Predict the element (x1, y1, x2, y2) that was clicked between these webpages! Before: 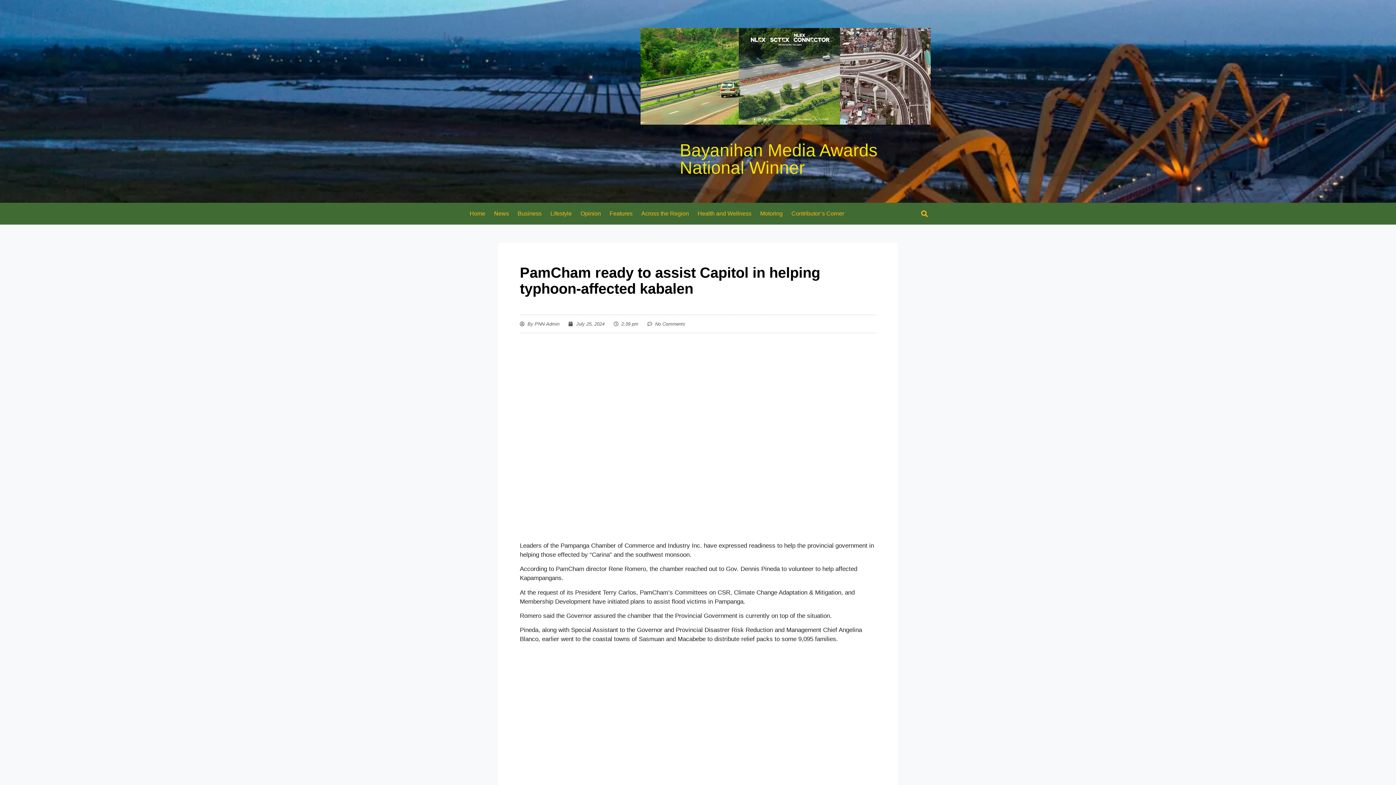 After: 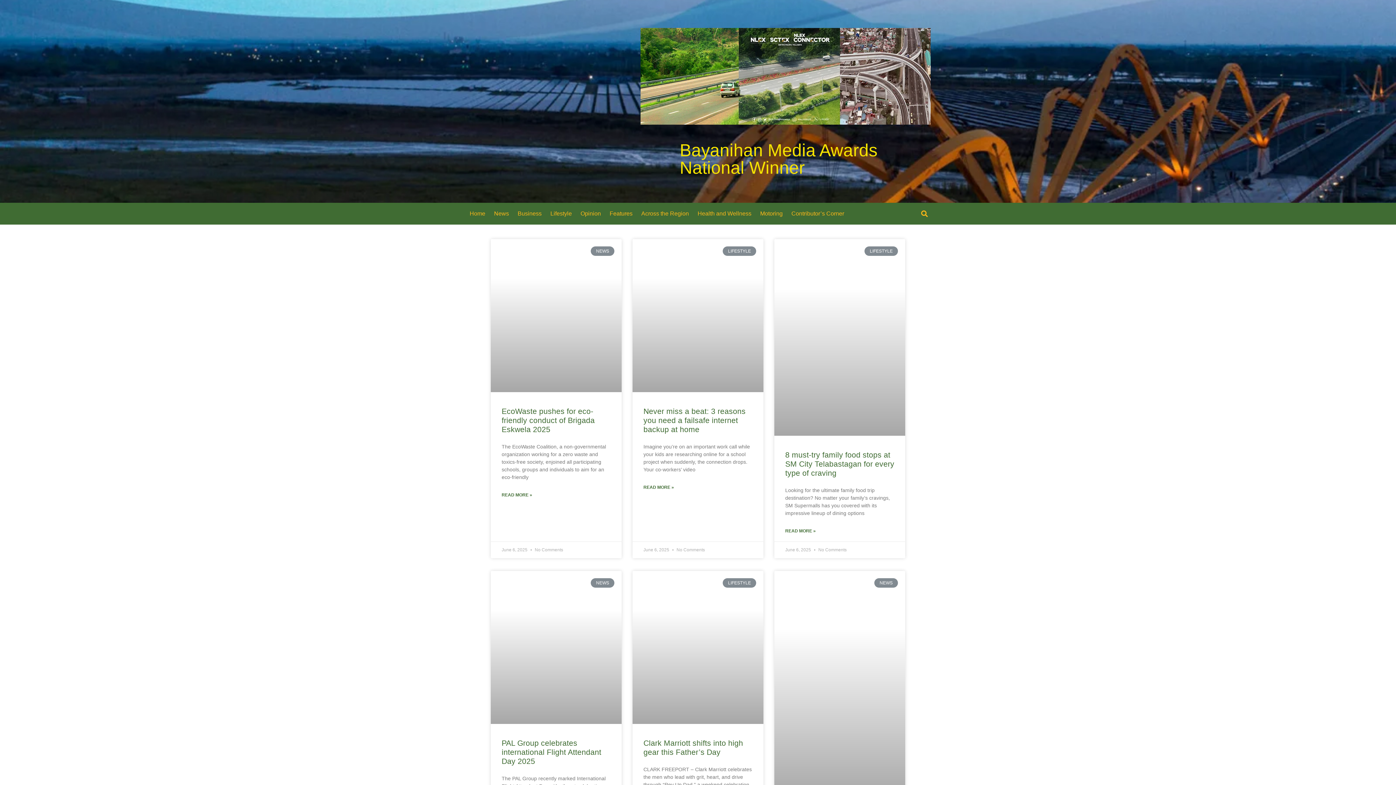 Action: bbox: (520, 320, 559, 327) label: By PNN Admin